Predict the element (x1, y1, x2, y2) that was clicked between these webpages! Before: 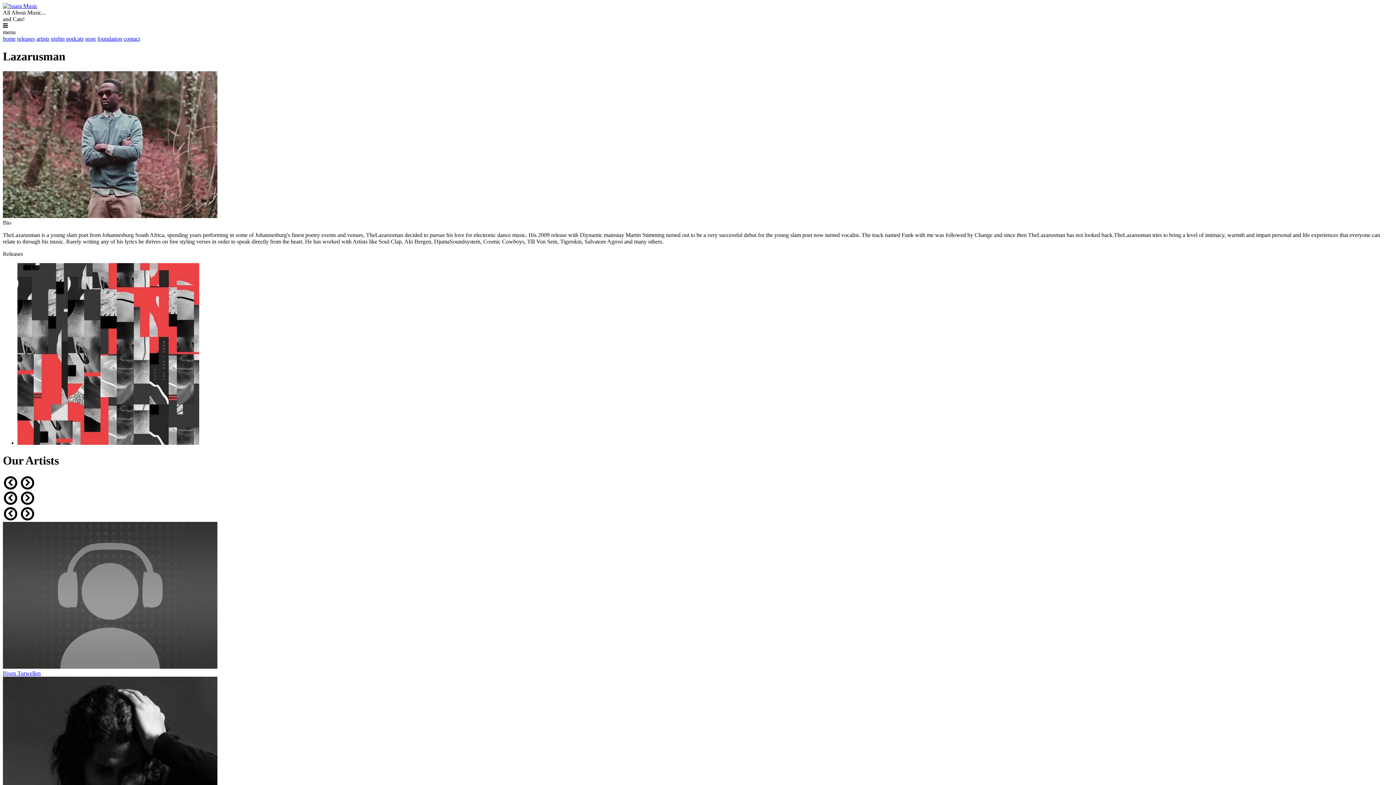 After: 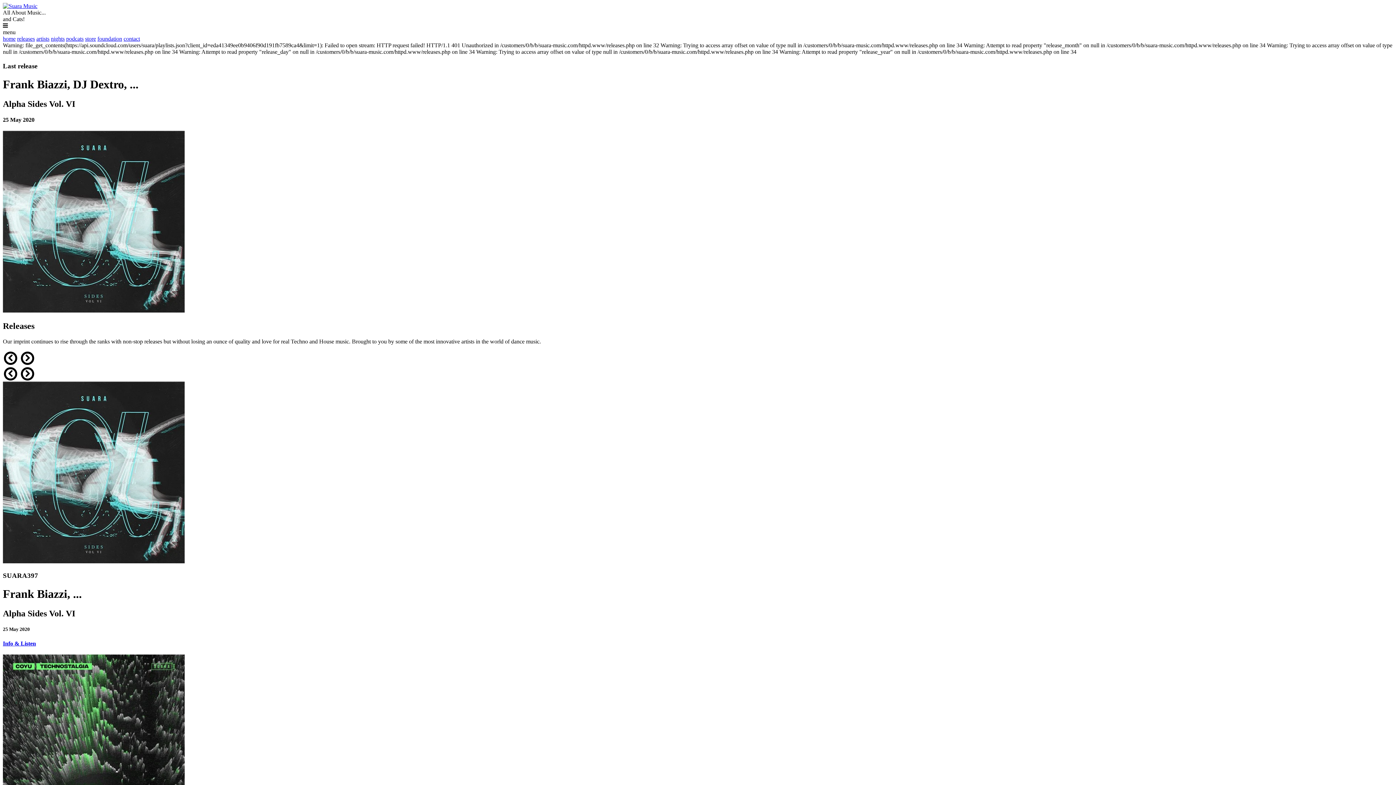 Action: label: releases bbox: (17, 35, 34, 41)